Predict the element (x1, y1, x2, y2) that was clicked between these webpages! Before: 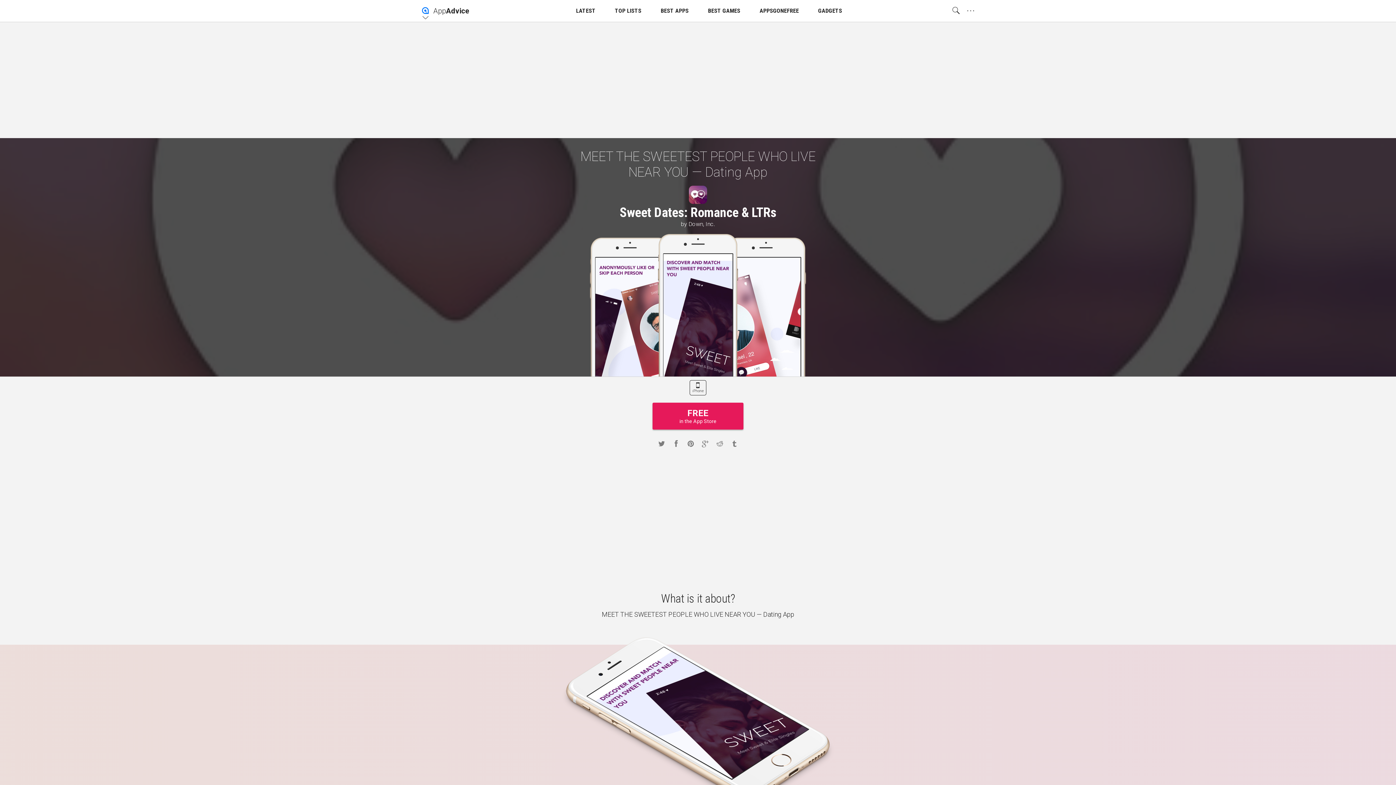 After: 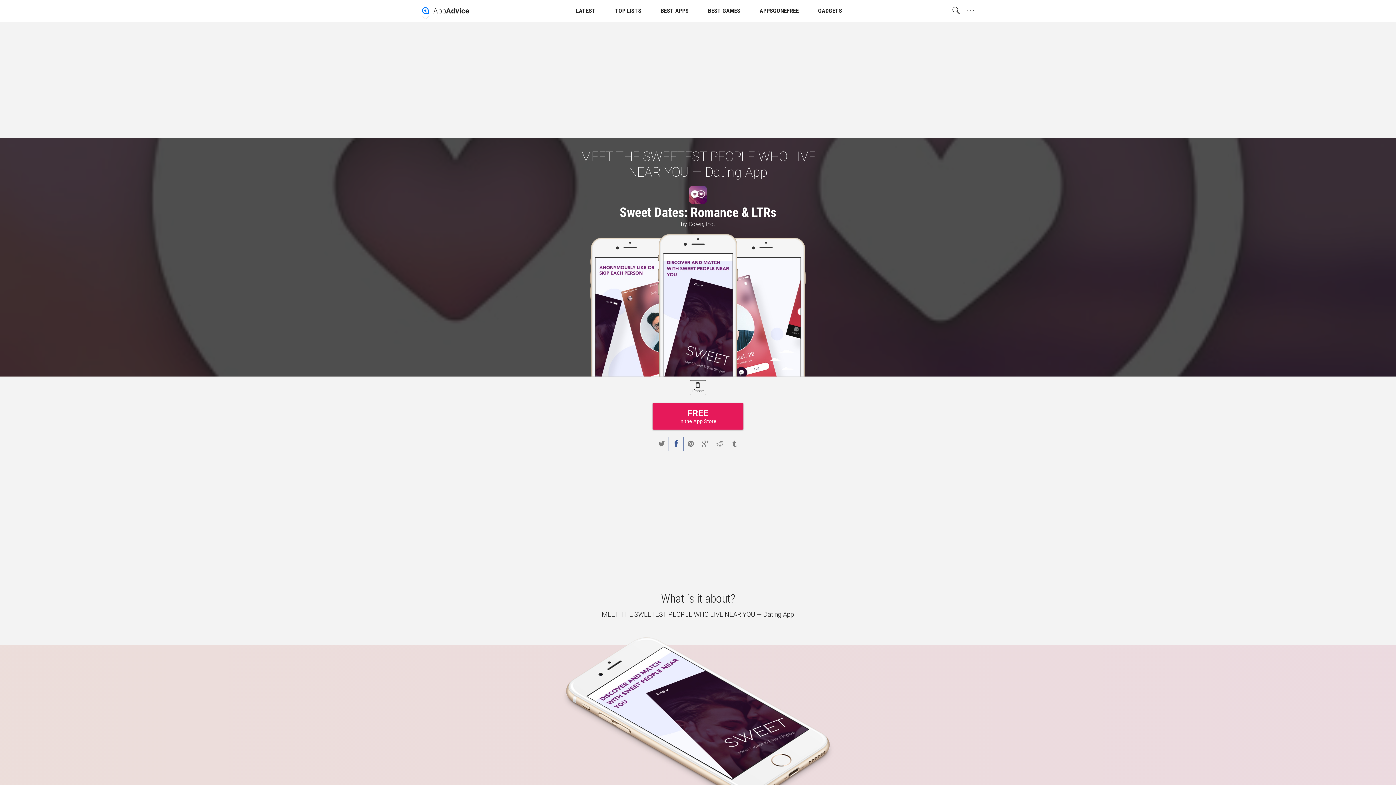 Action: bbox: (669, 437, 683, 451)